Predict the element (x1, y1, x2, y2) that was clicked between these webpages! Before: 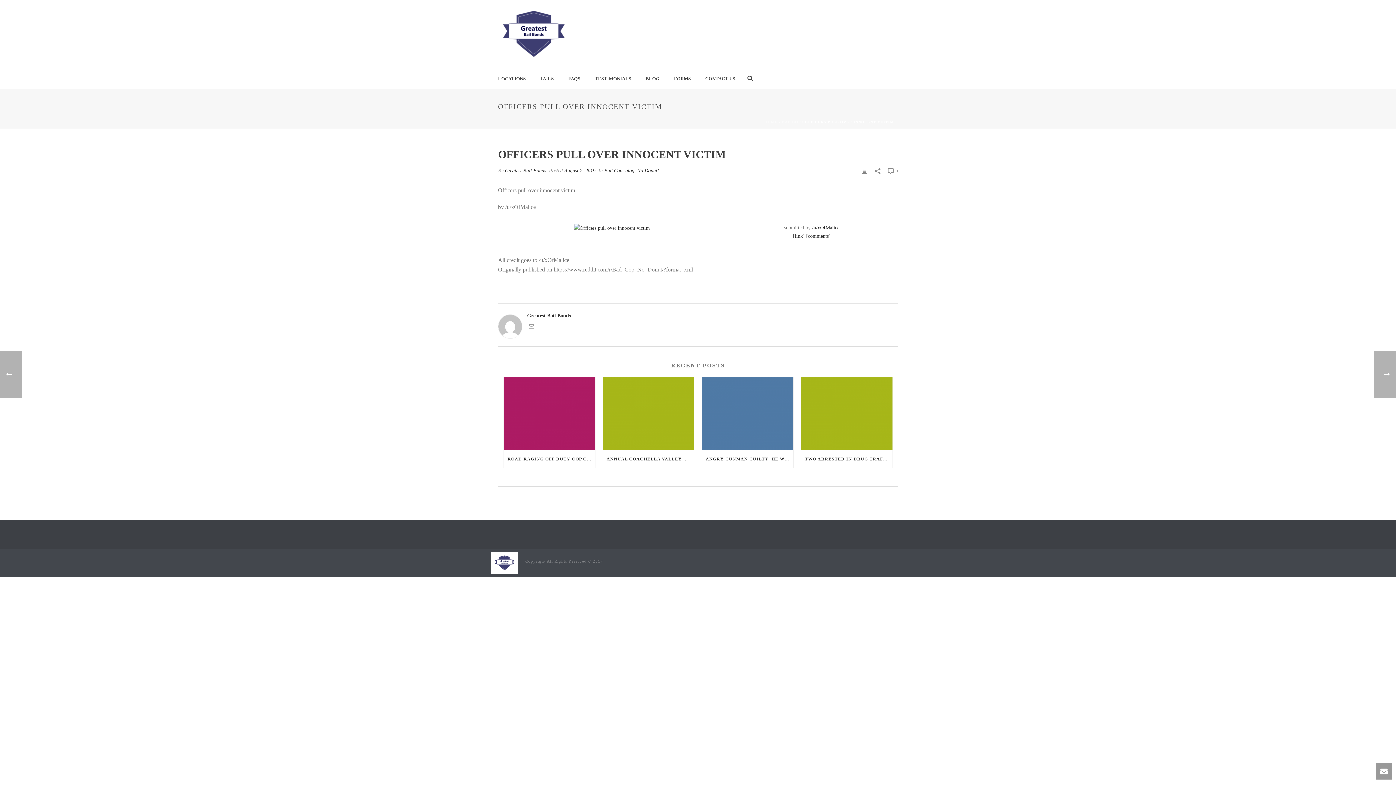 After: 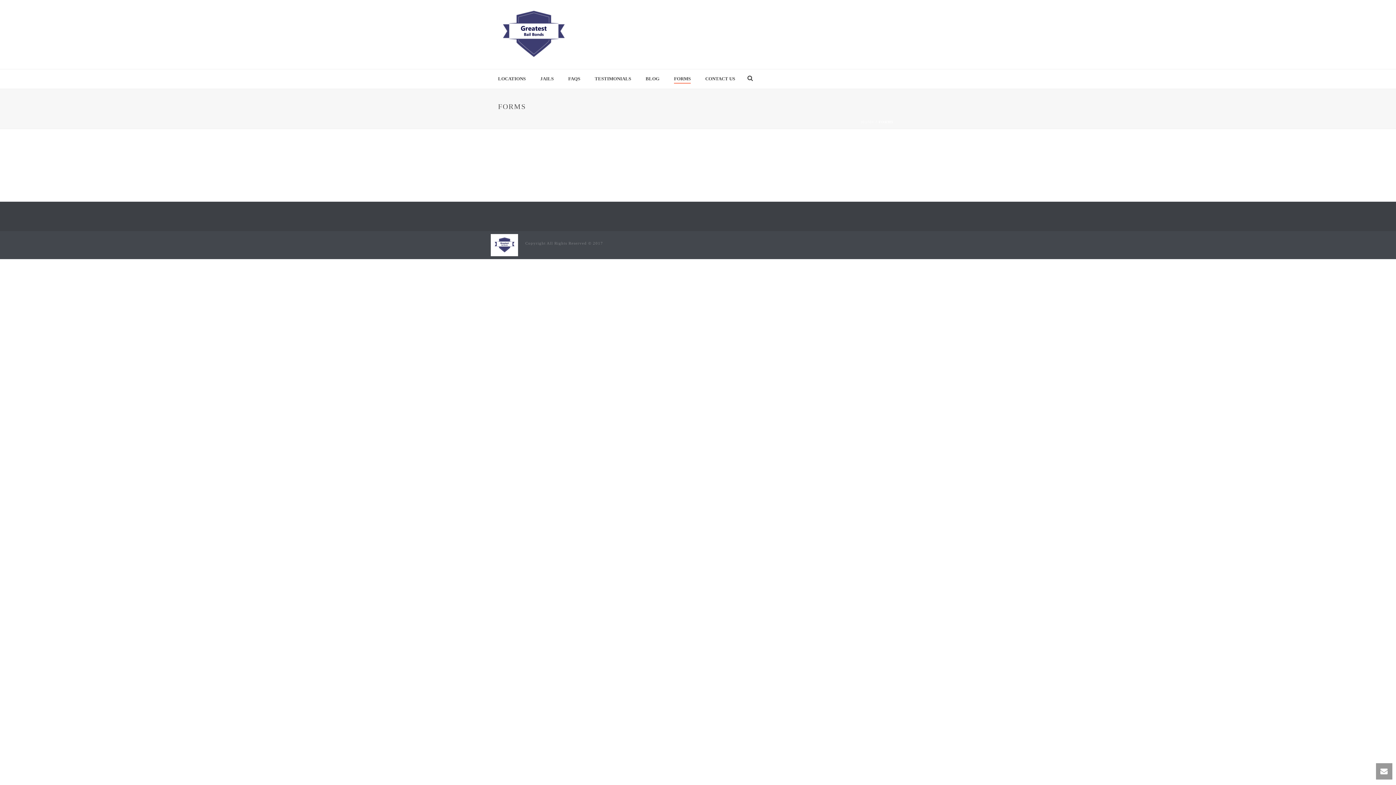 Action: label: FORMS bbox: (666, 69, 698, 88)